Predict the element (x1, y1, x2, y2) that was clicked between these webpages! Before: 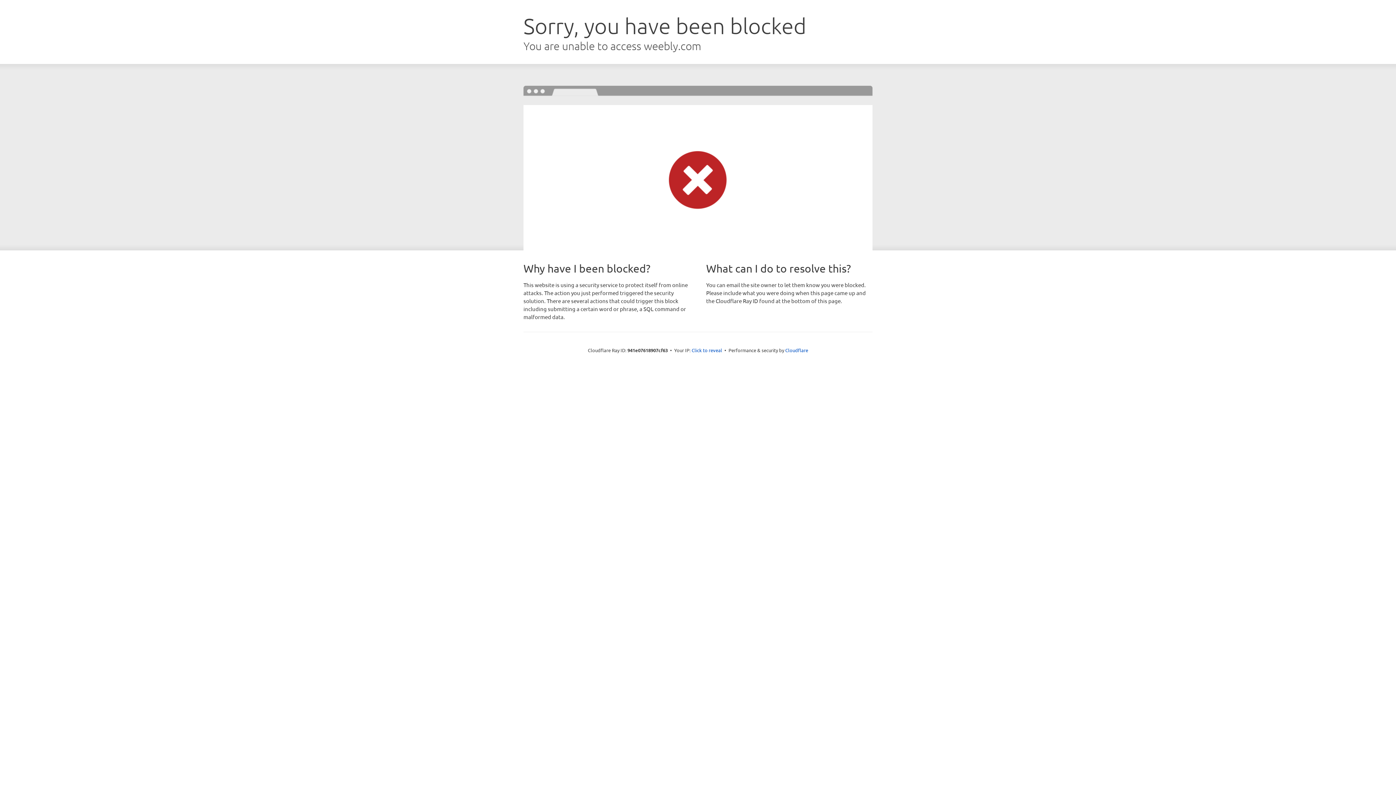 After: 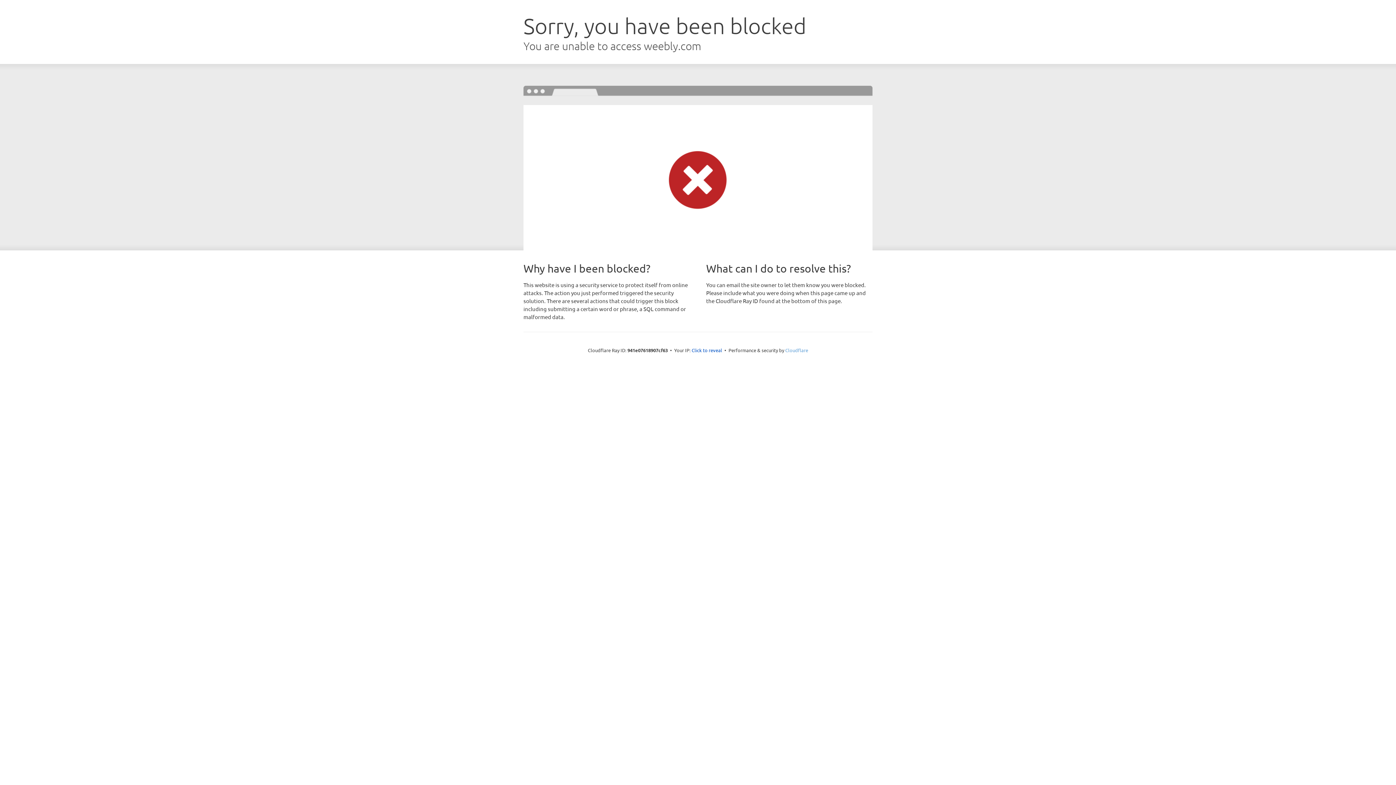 Action: label: Cloudflare bbox: (785, 347, 808, 353)